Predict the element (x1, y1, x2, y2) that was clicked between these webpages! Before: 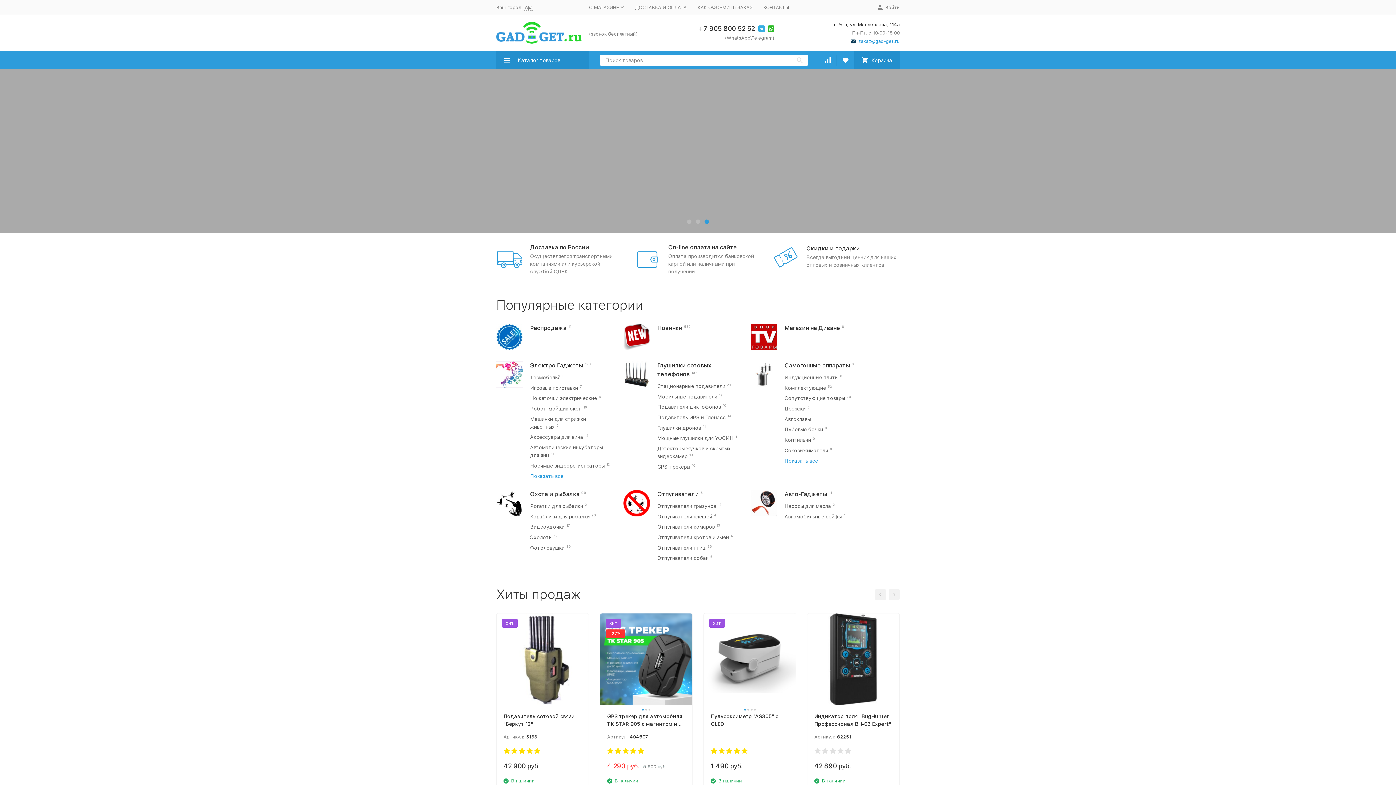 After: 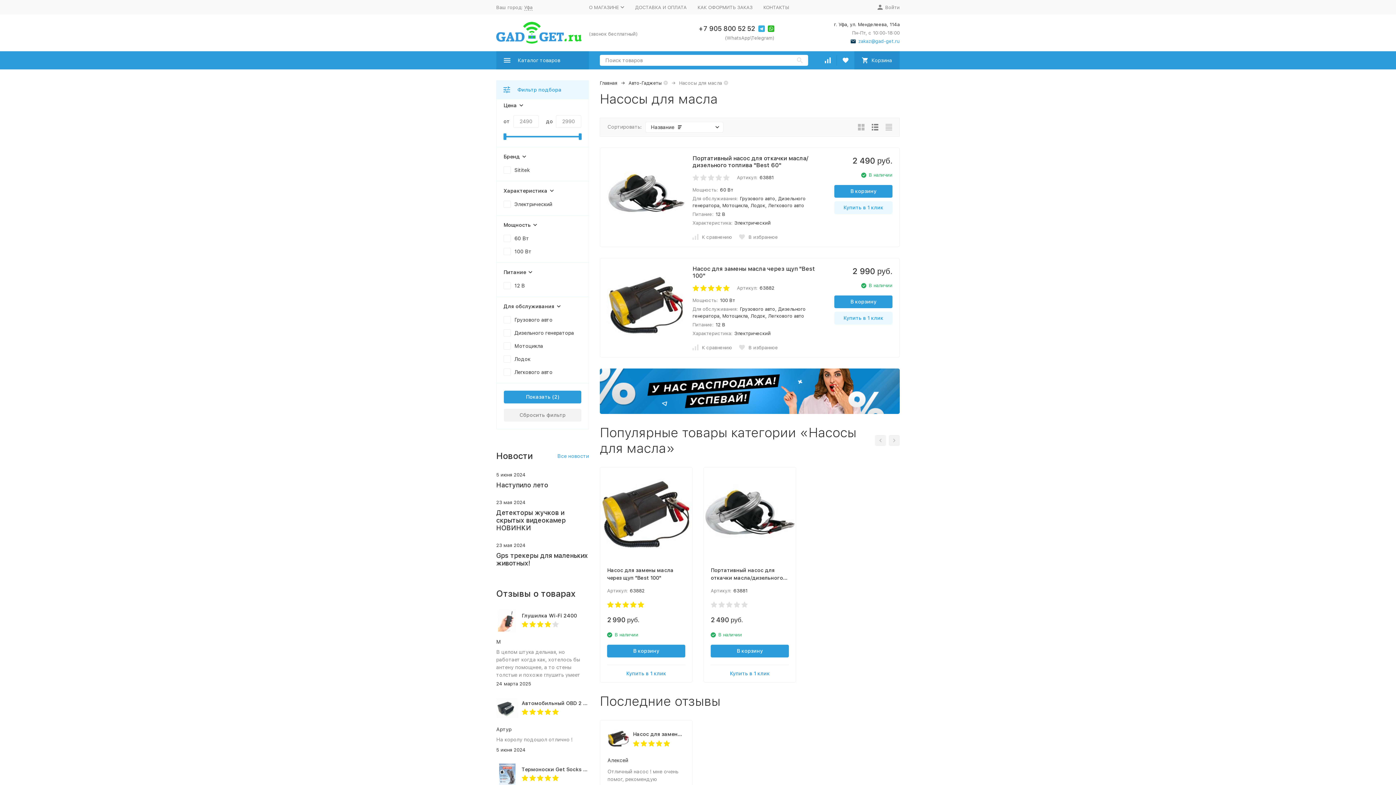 Action: bbox: (784, 503, 831, 509) label: Насосы для масла